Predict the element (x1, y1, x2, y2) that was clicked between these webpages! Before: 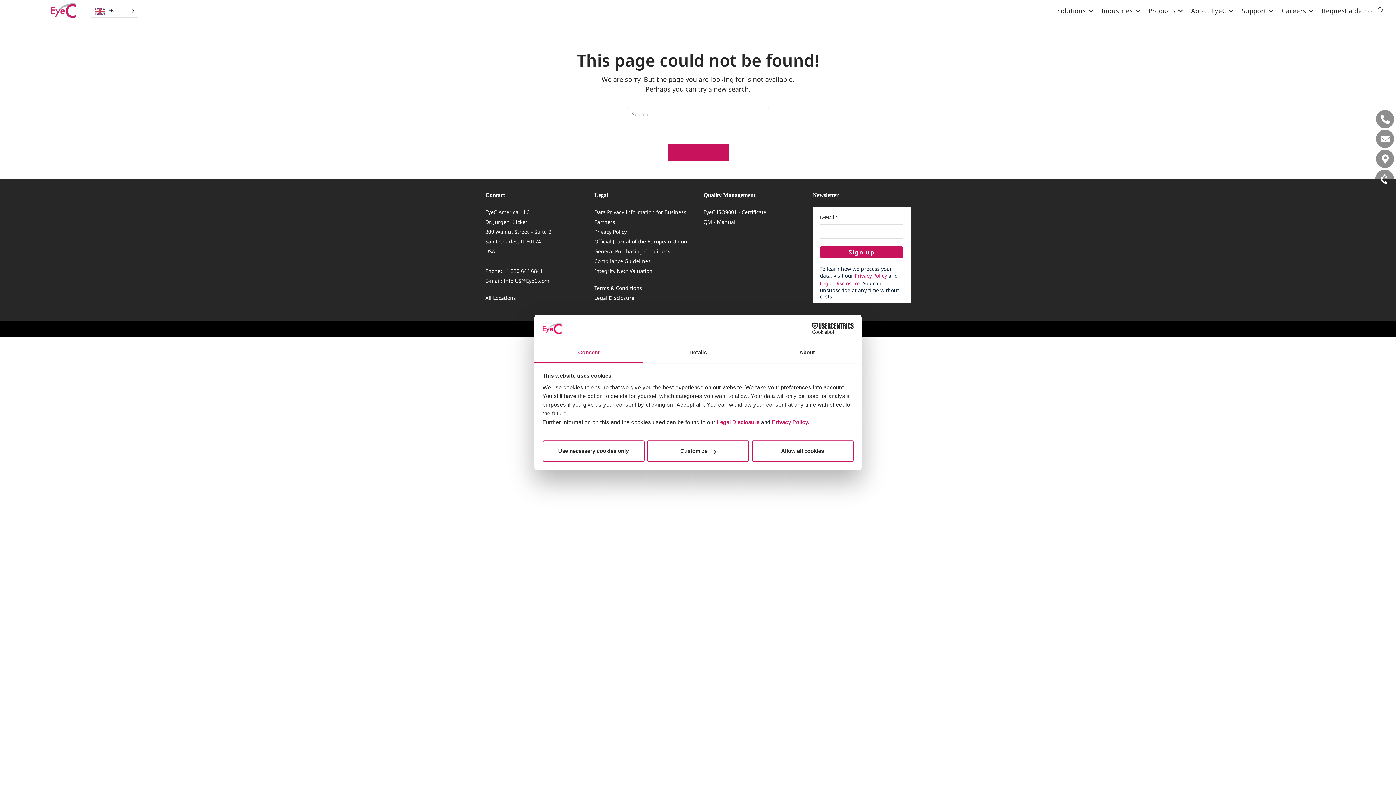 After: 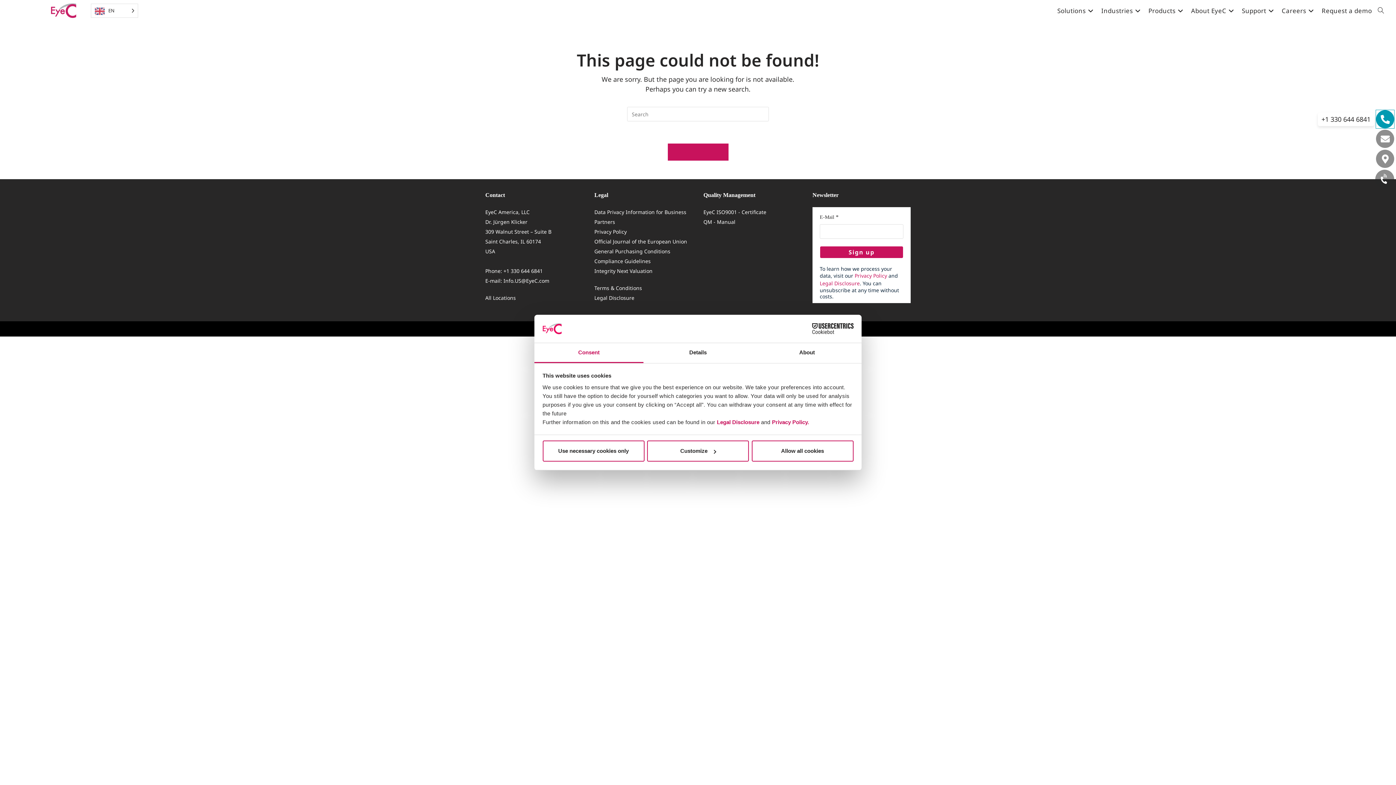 Action: bbox: (1376, 110, 1394, 128)